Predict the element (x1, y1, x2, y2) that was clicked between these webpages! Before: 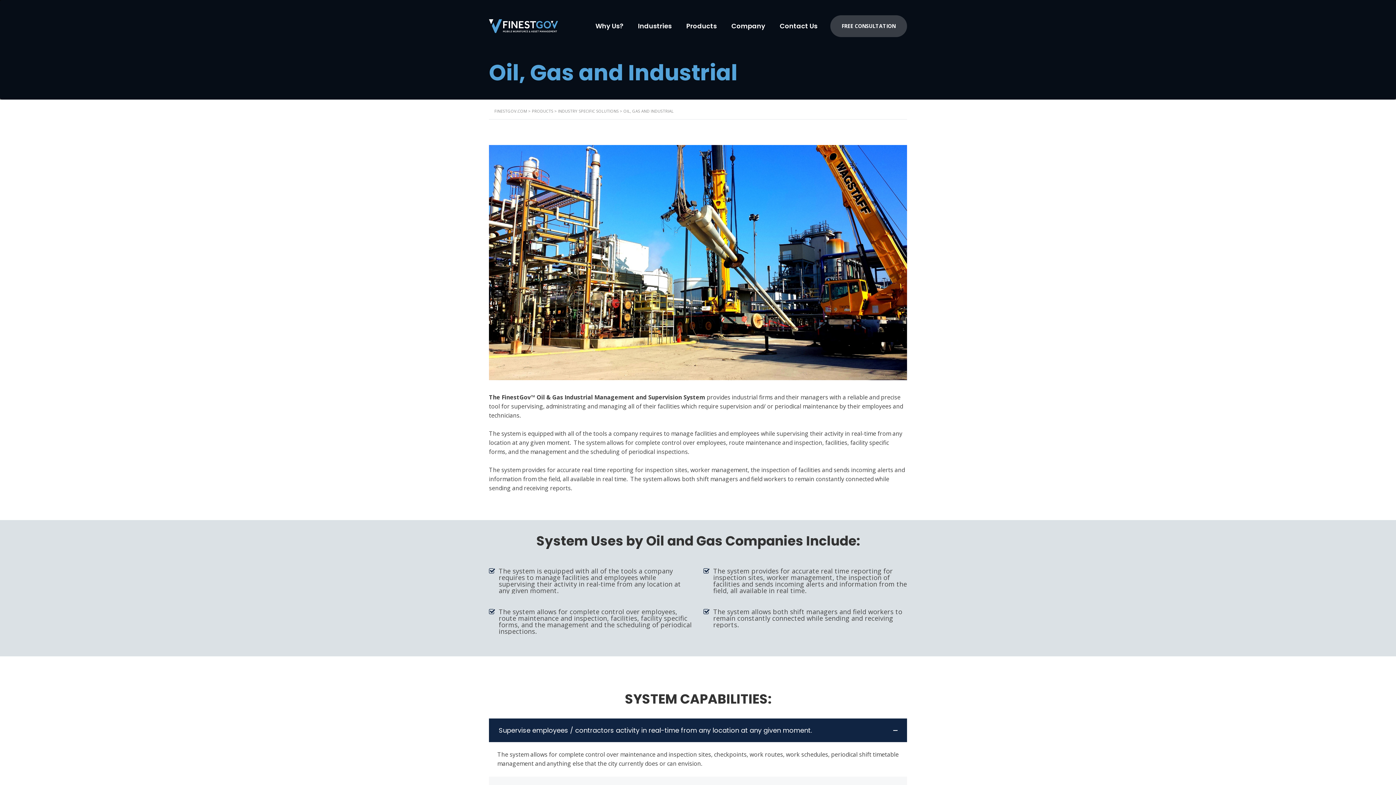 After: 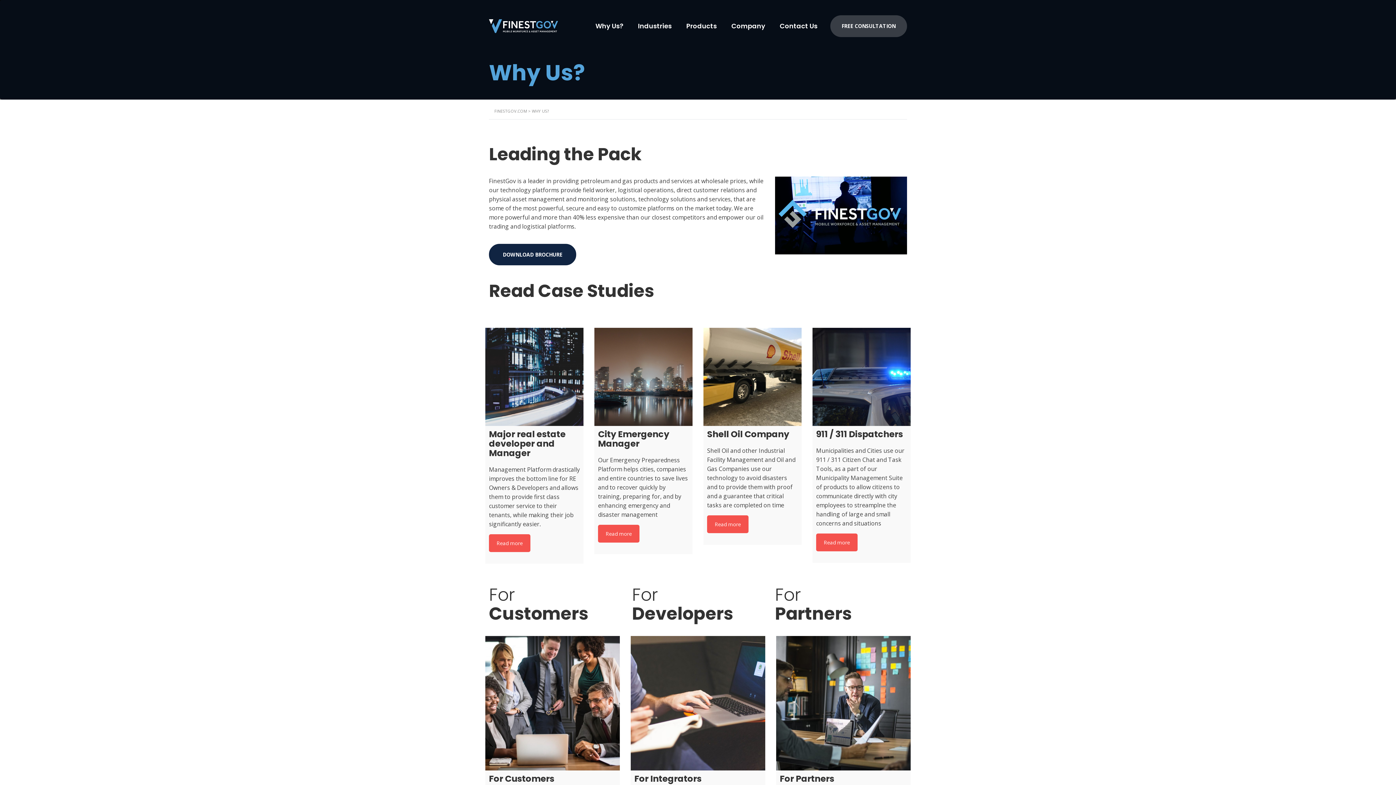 Action: bbox: (588, 21, 630, 30) label: Why Us?